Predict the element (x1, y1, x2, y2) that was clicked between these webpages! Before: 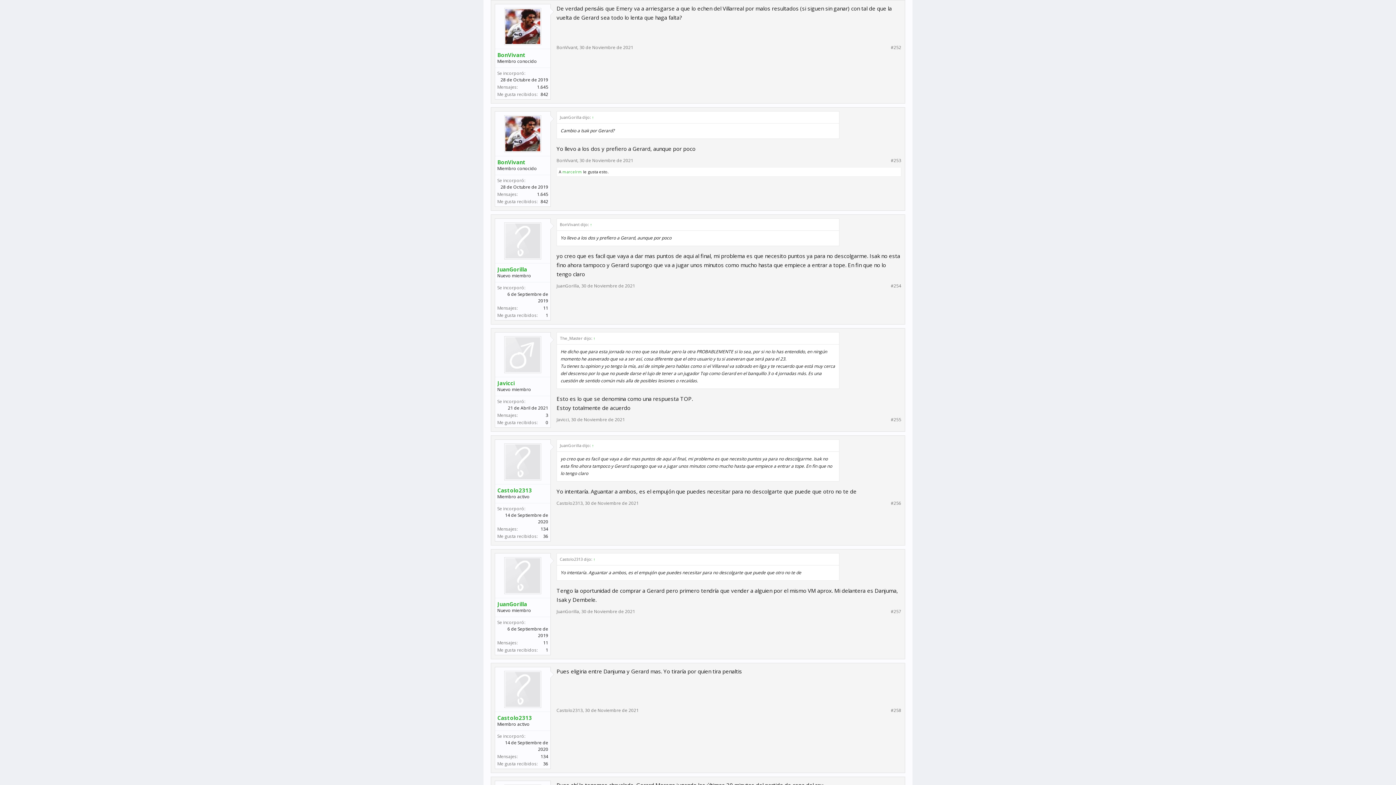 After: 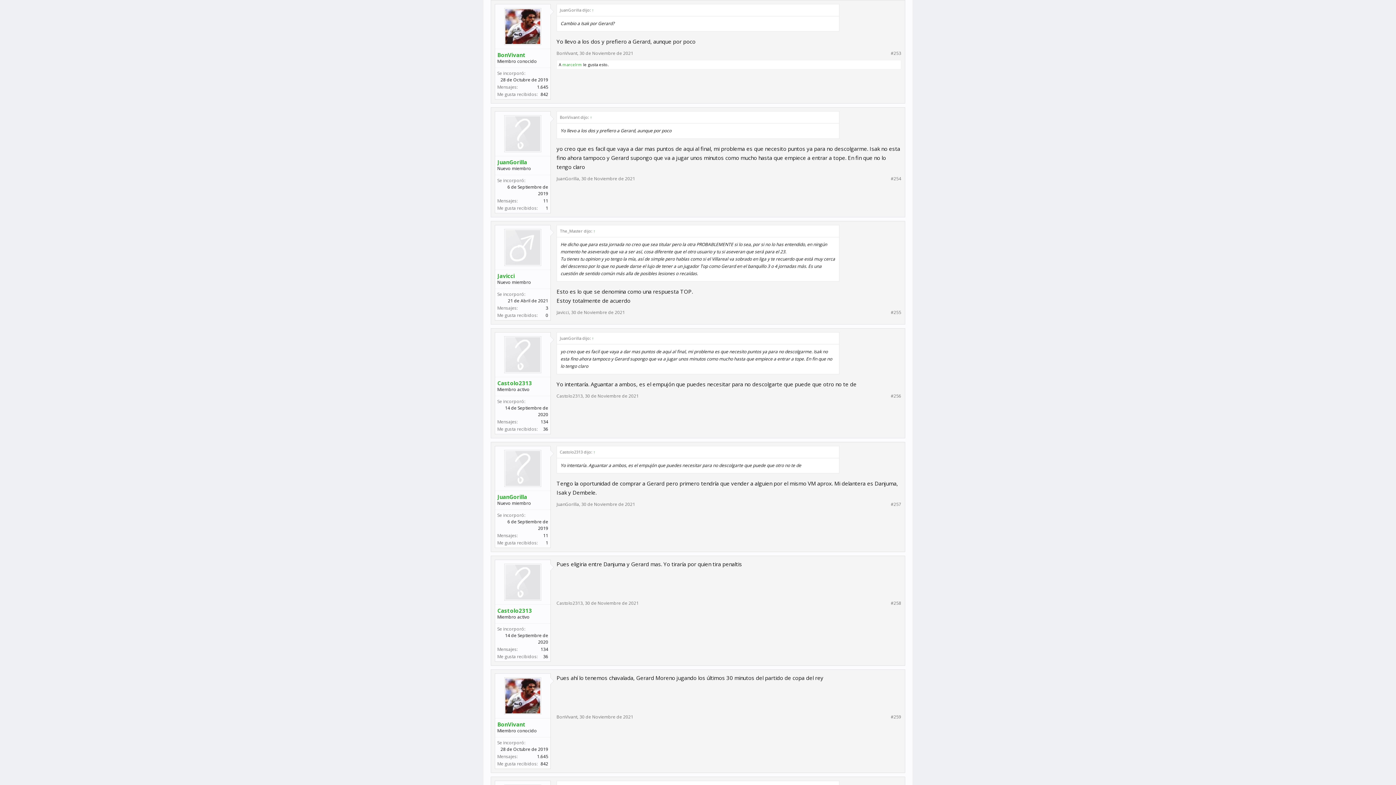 Action: label: 30 de Noviembre de 2021 bbox: (579, 157, 633, 163)